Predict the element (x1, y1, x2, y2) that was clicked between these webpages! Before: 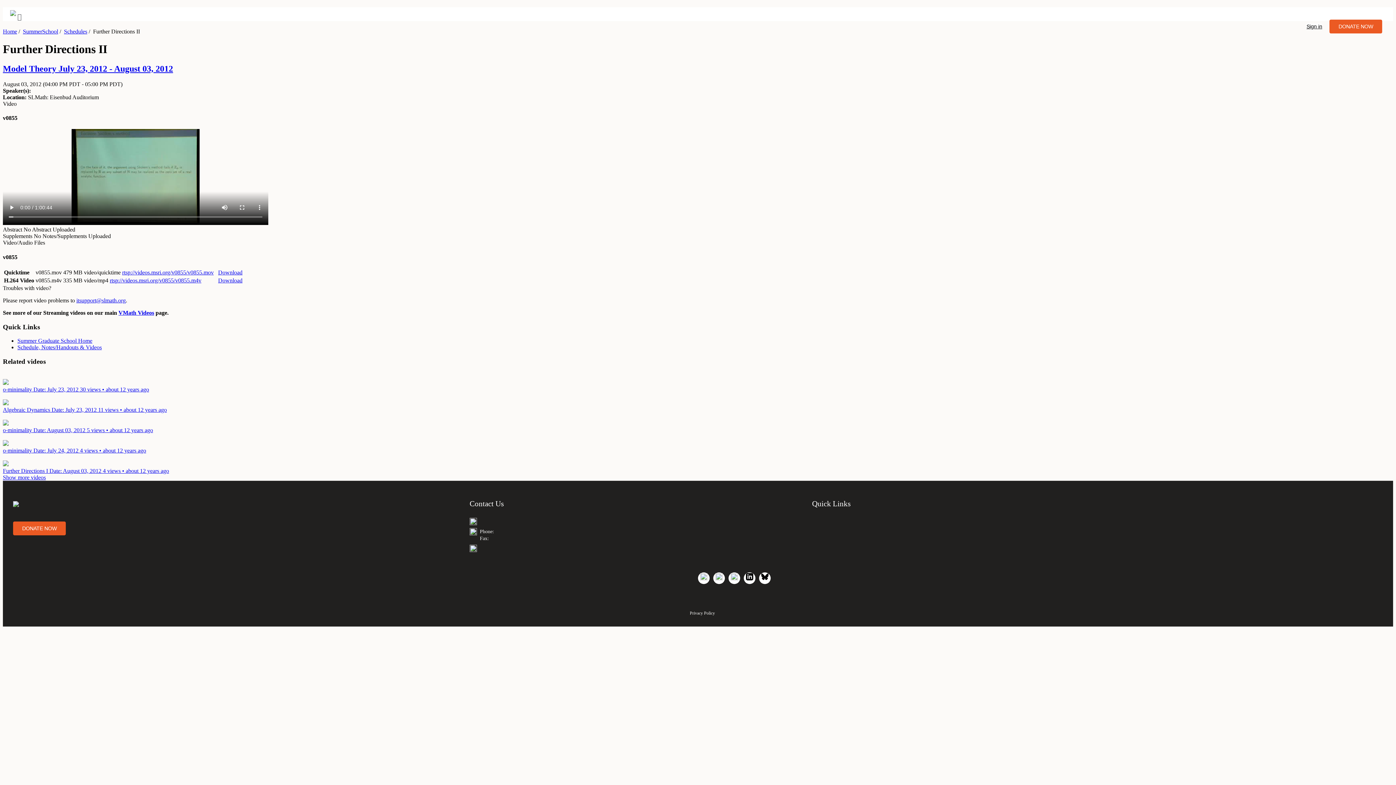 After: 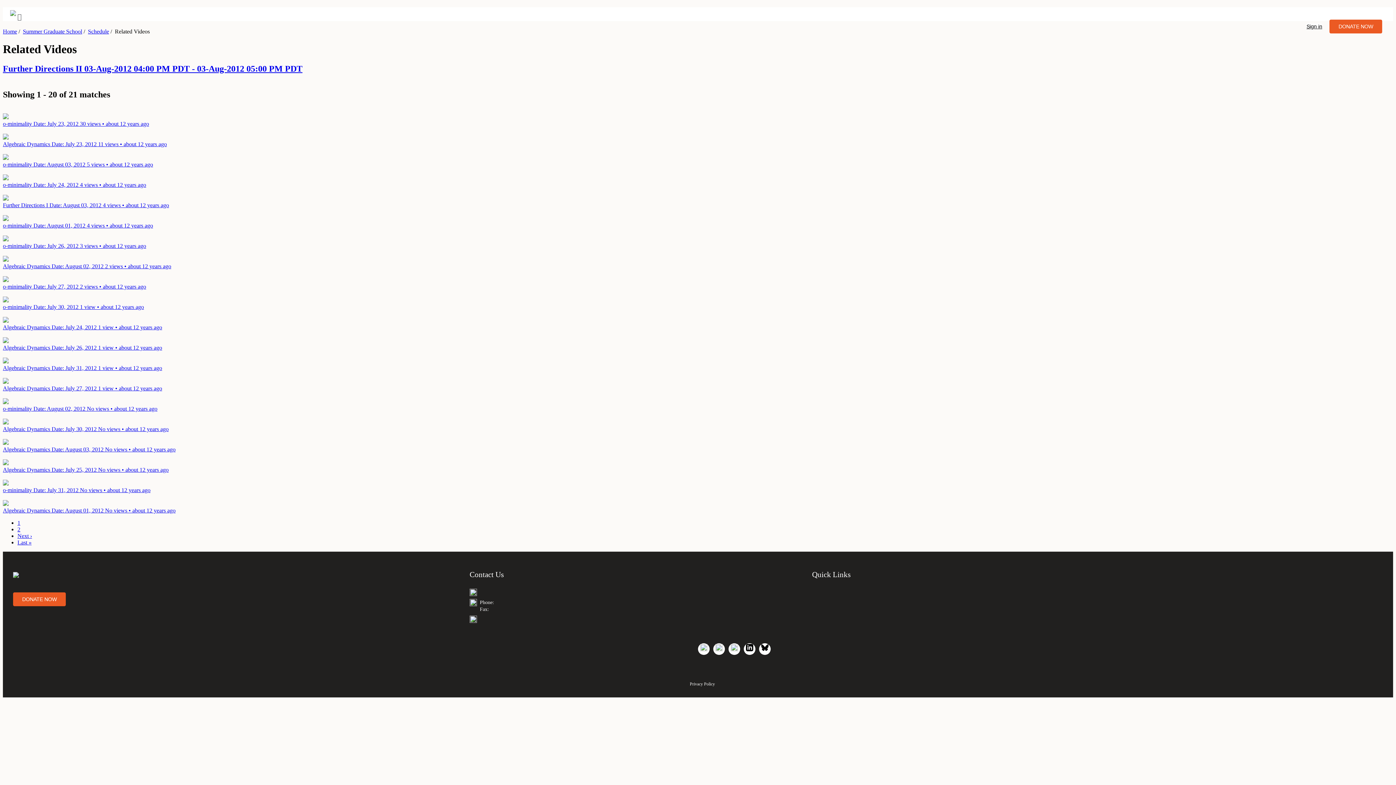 Action: bbox: (2, 474, 45, 480) label: Show more videos